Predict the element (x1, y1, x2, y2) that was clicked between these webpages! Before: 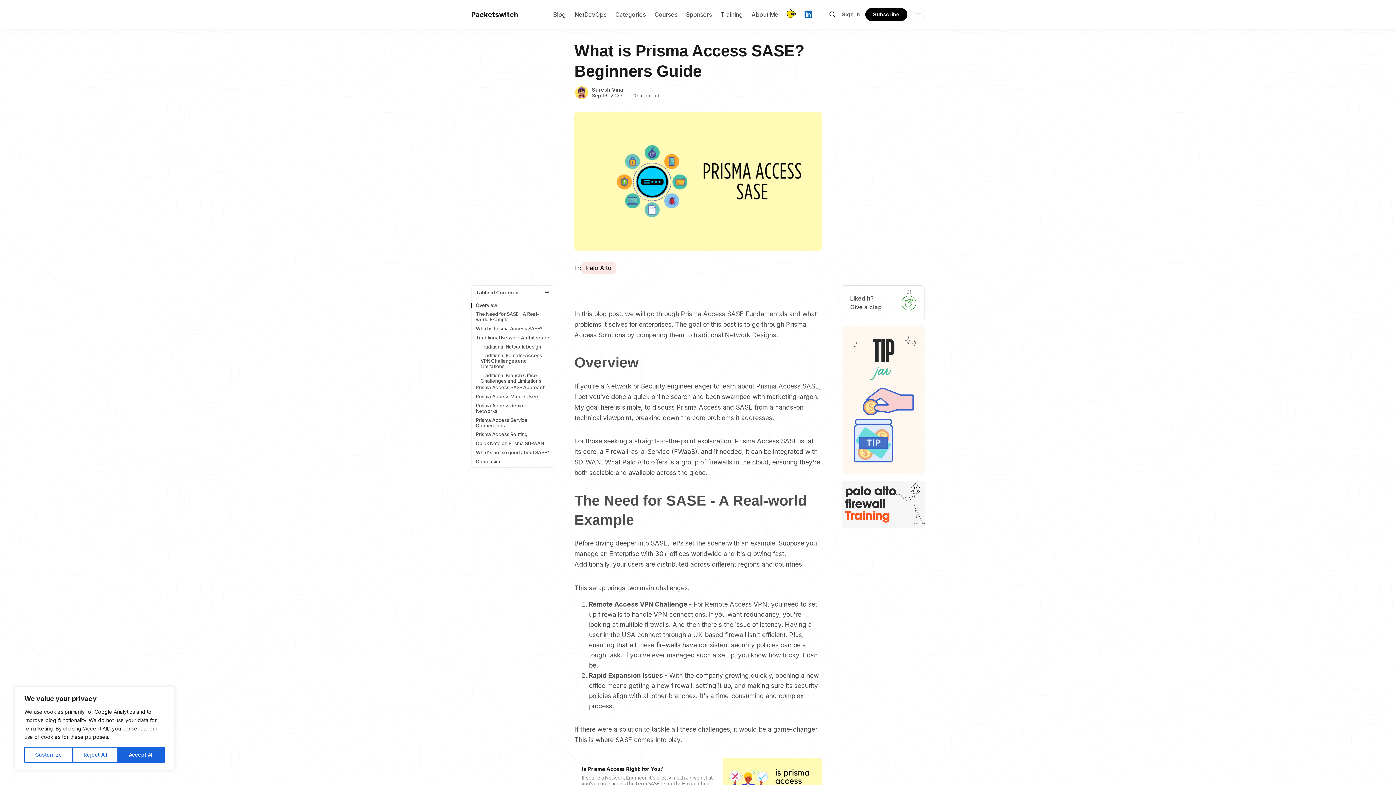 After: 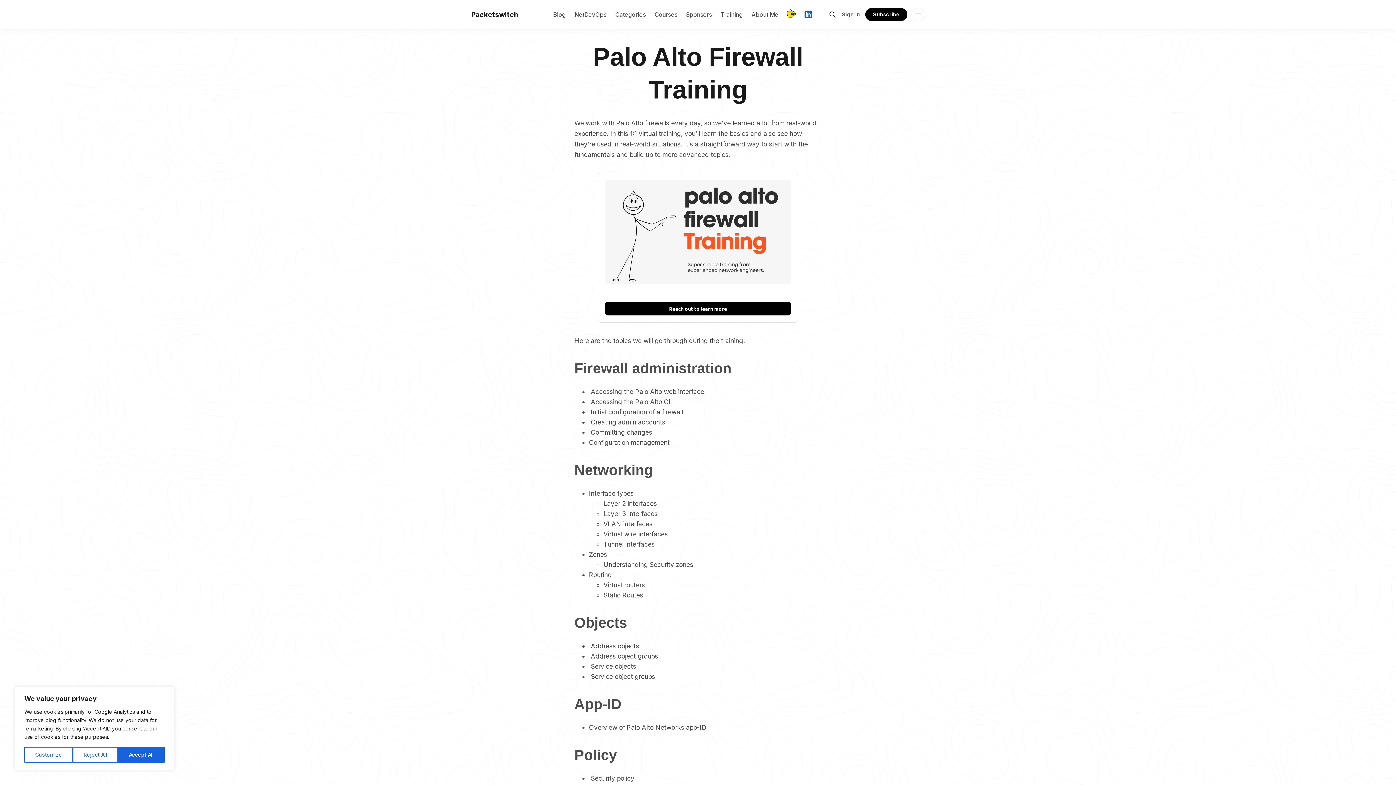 Action: bbox: (719, 10, 744, 18) label: Training